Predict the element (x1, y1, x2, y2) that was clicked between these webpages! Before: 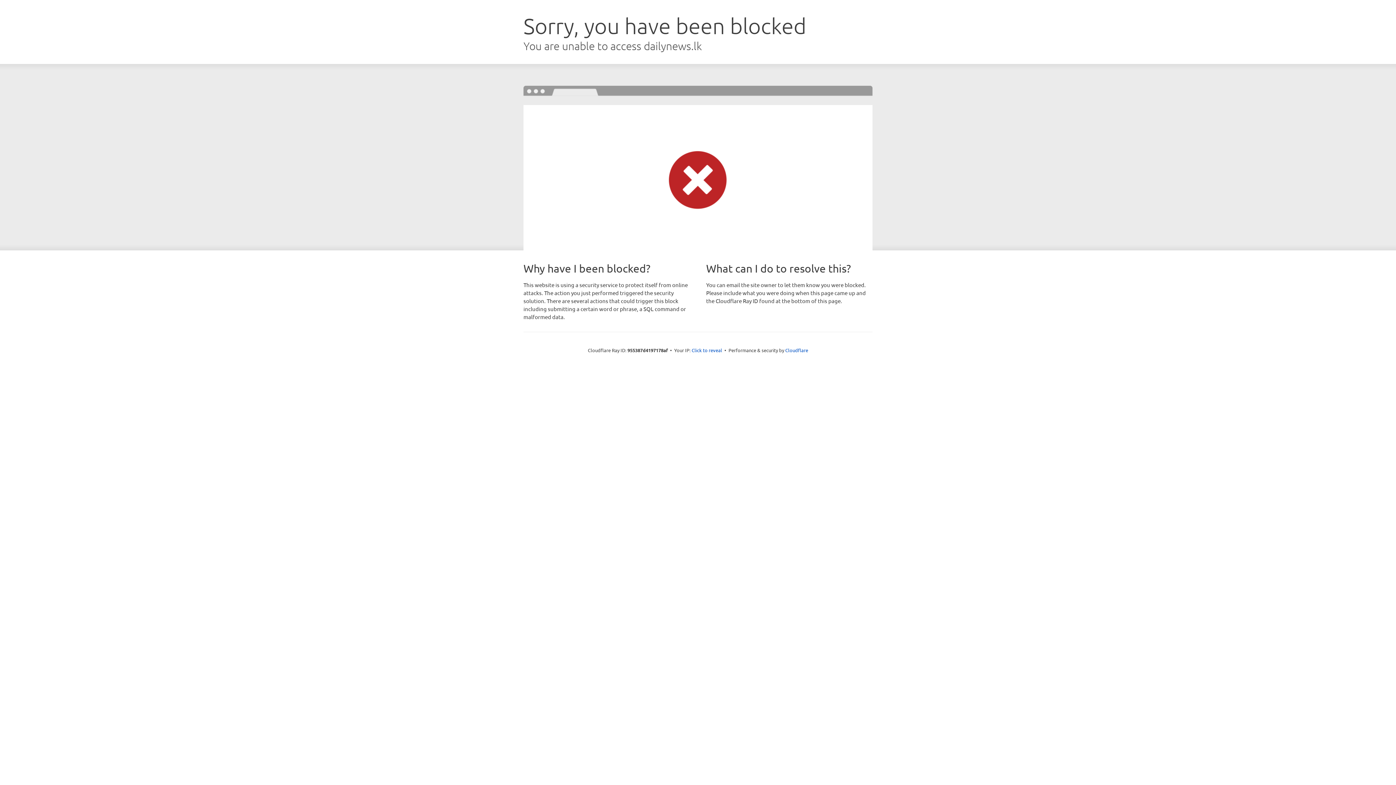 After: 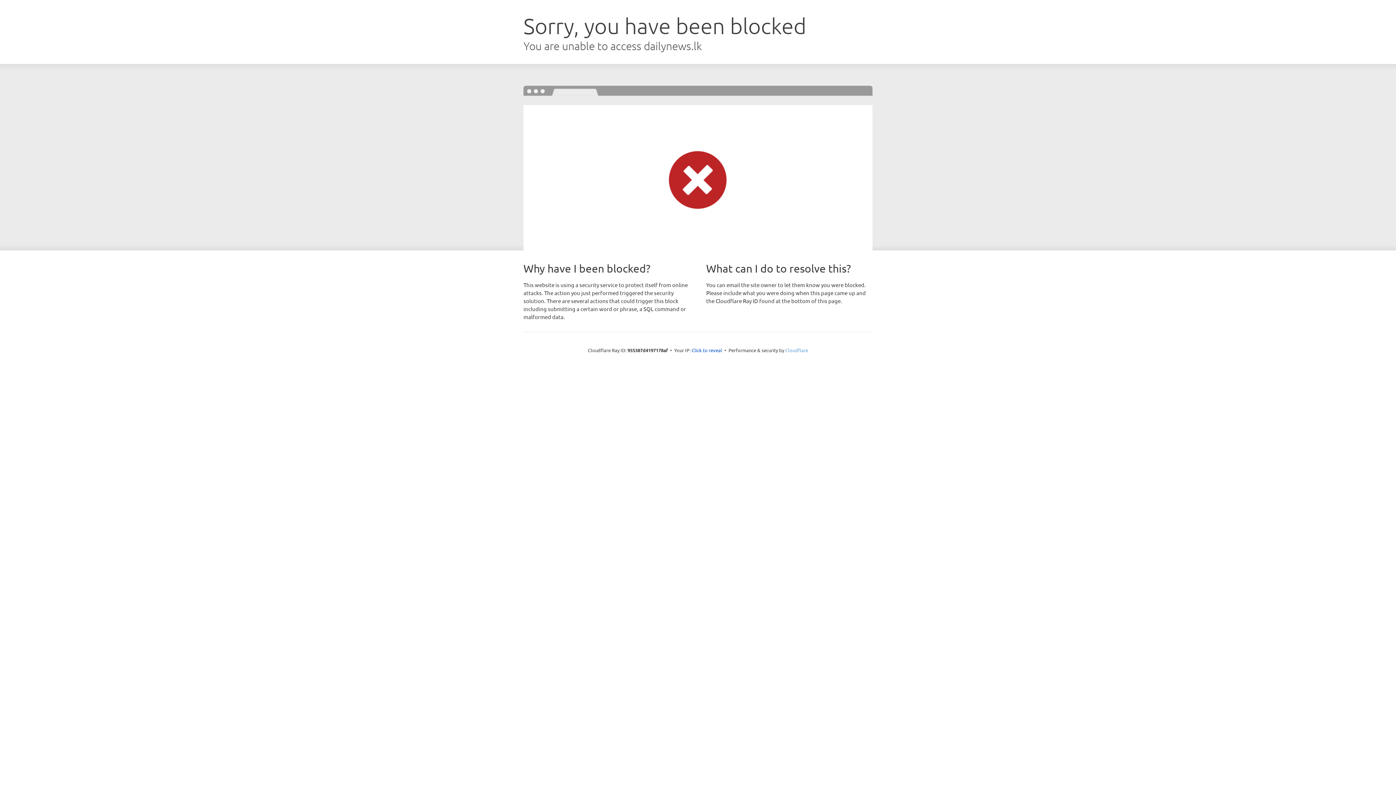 Action: label: Cloudflare bbox: (785, 347, 808, 353)